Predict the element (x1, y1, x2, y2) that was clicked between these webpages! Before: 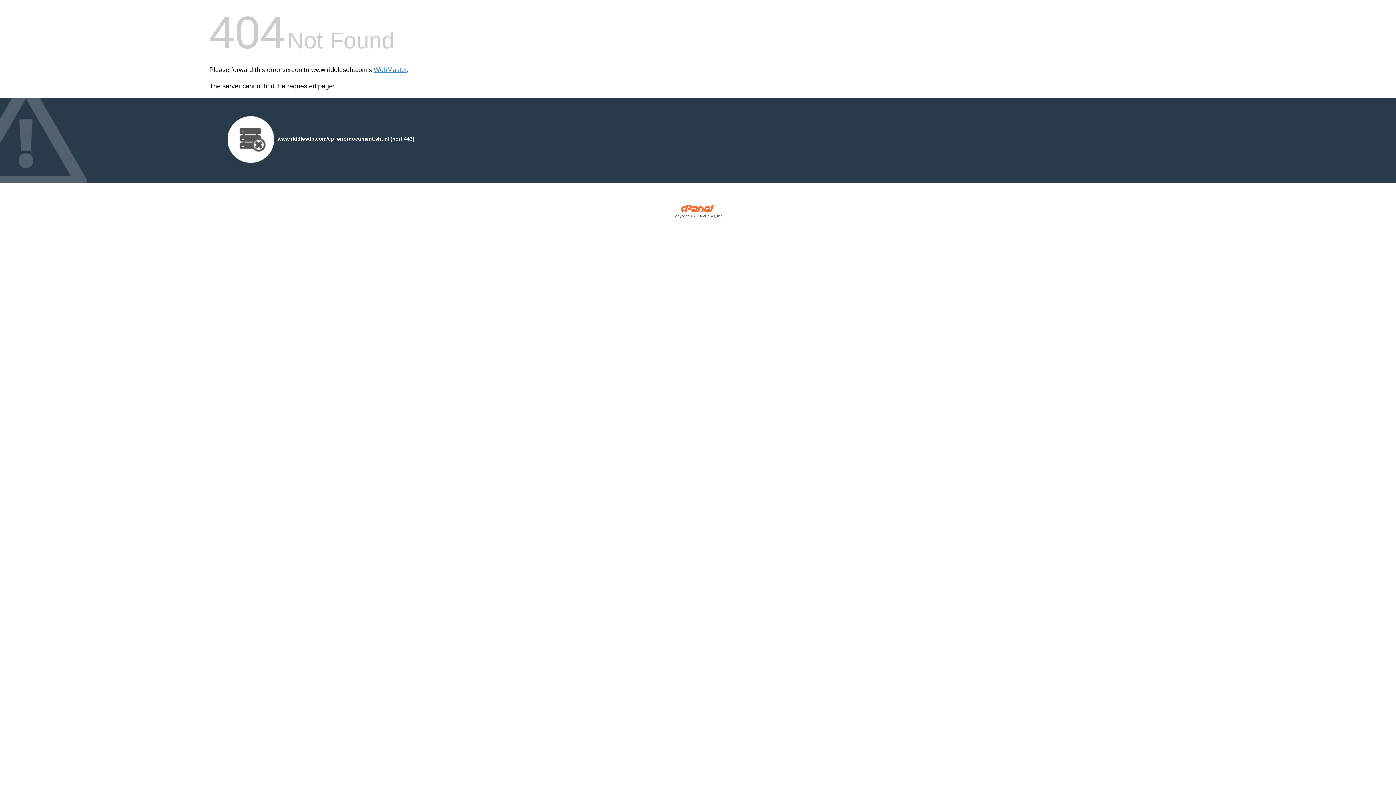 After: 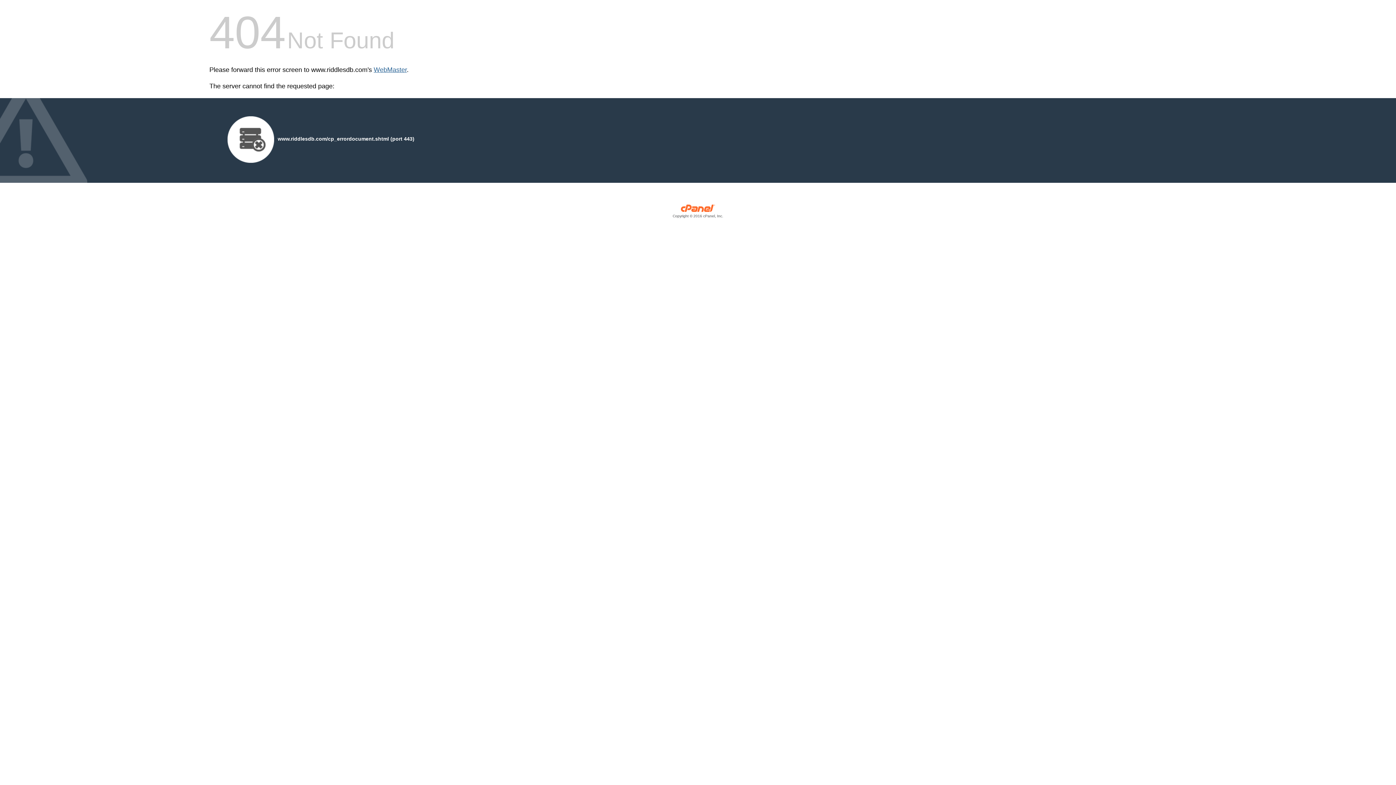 Action: bbox: (373, 66, 406, 73) label: WebMaster